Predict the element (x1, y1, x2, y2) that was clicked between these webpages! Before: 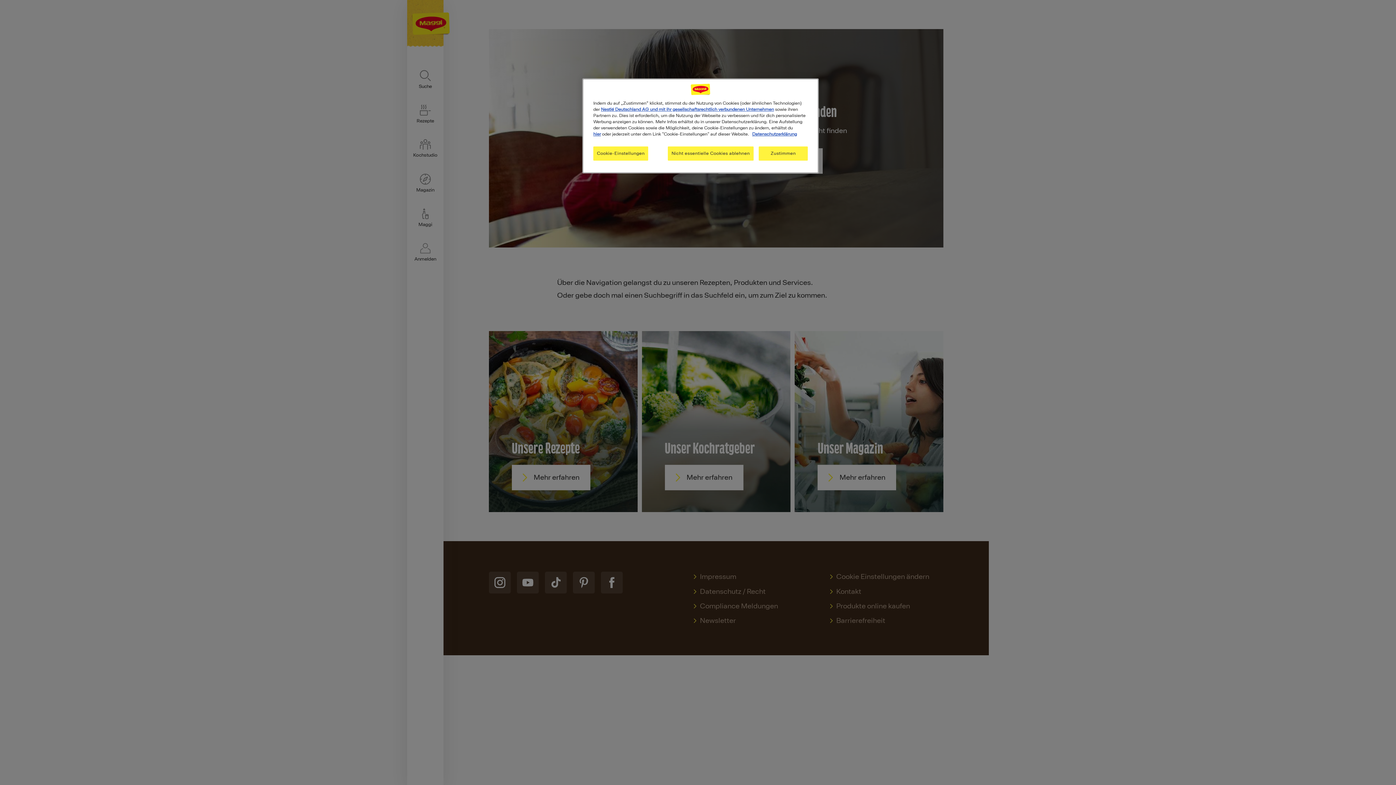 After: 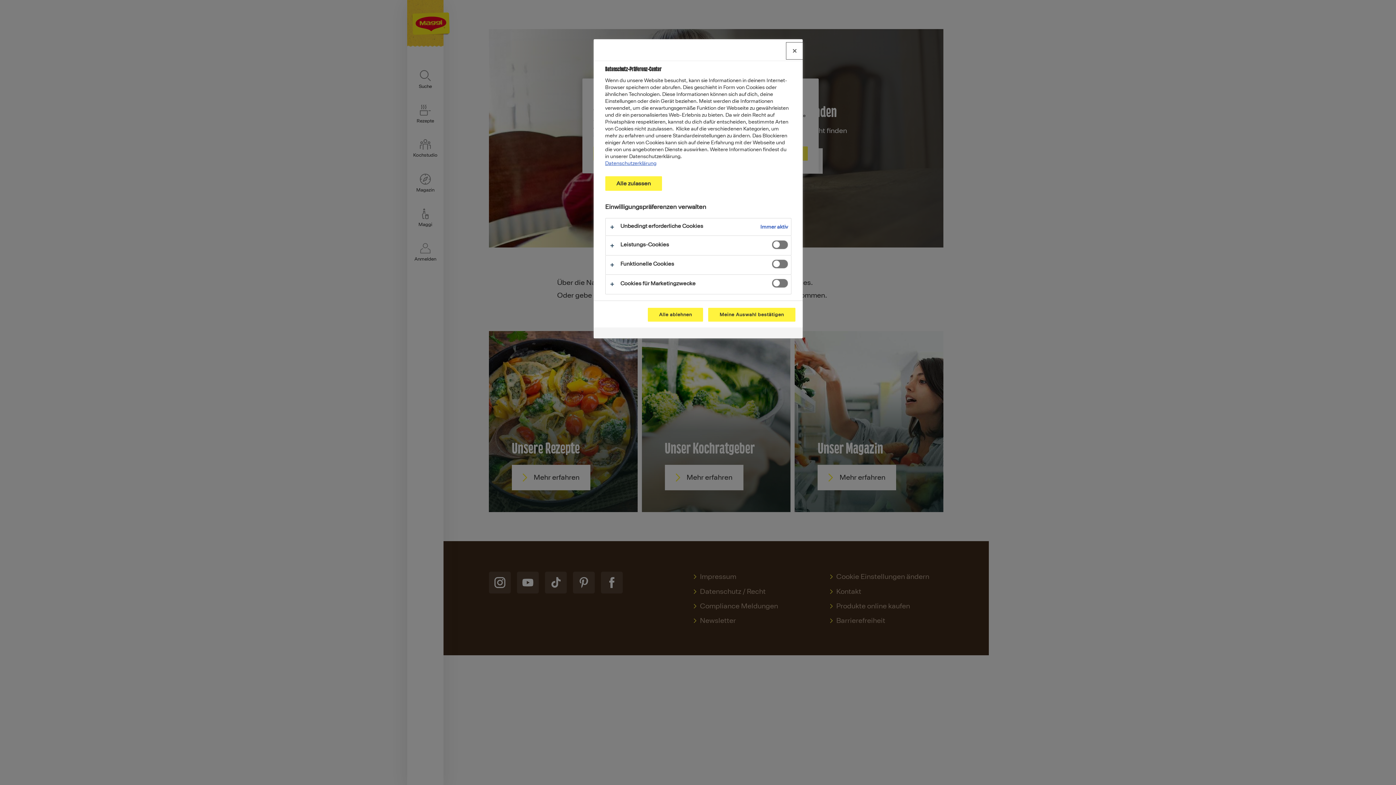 Action: bbox: (593, 131, 601, 136) label: hier